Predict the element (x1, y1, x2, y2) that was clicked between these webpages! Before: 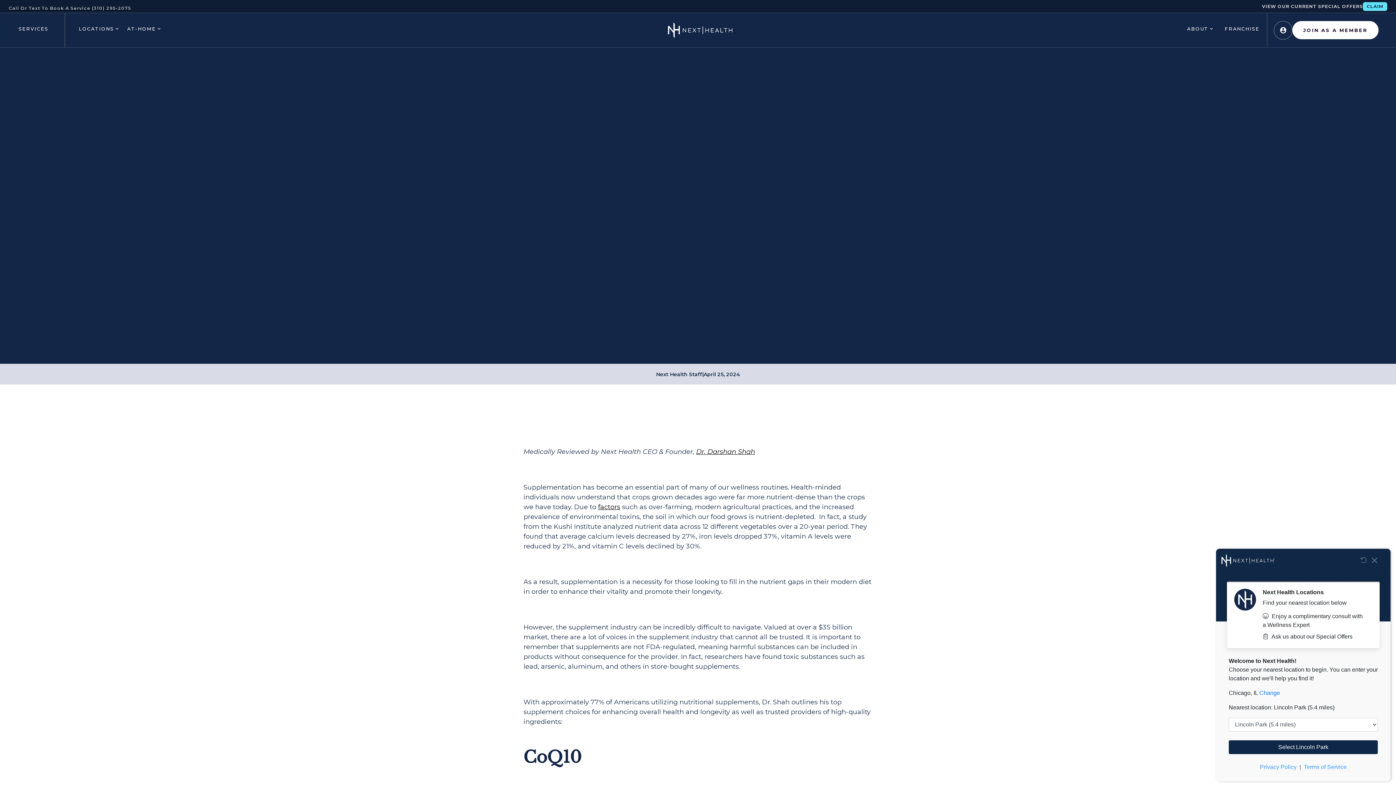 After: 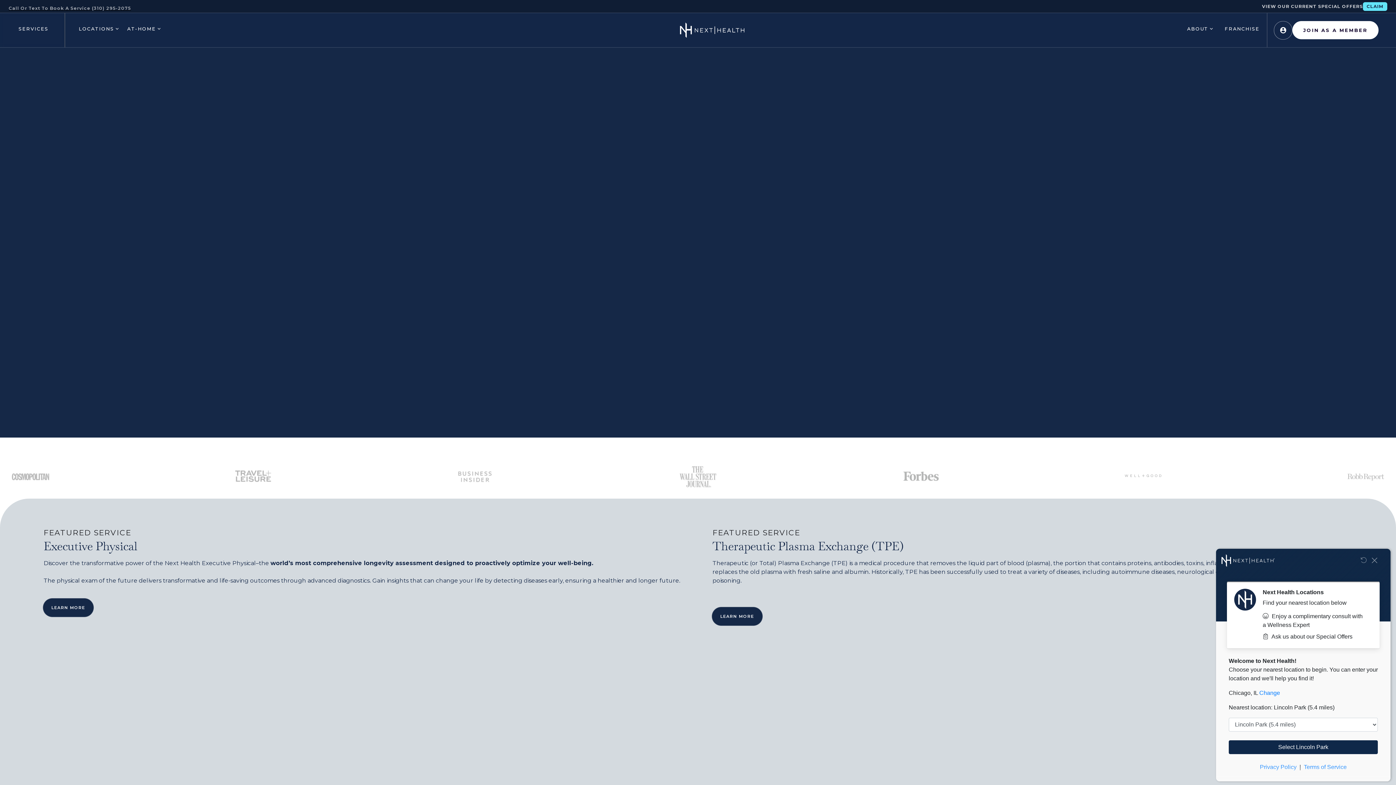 Action: bbox: (659, 13, 741, 47)